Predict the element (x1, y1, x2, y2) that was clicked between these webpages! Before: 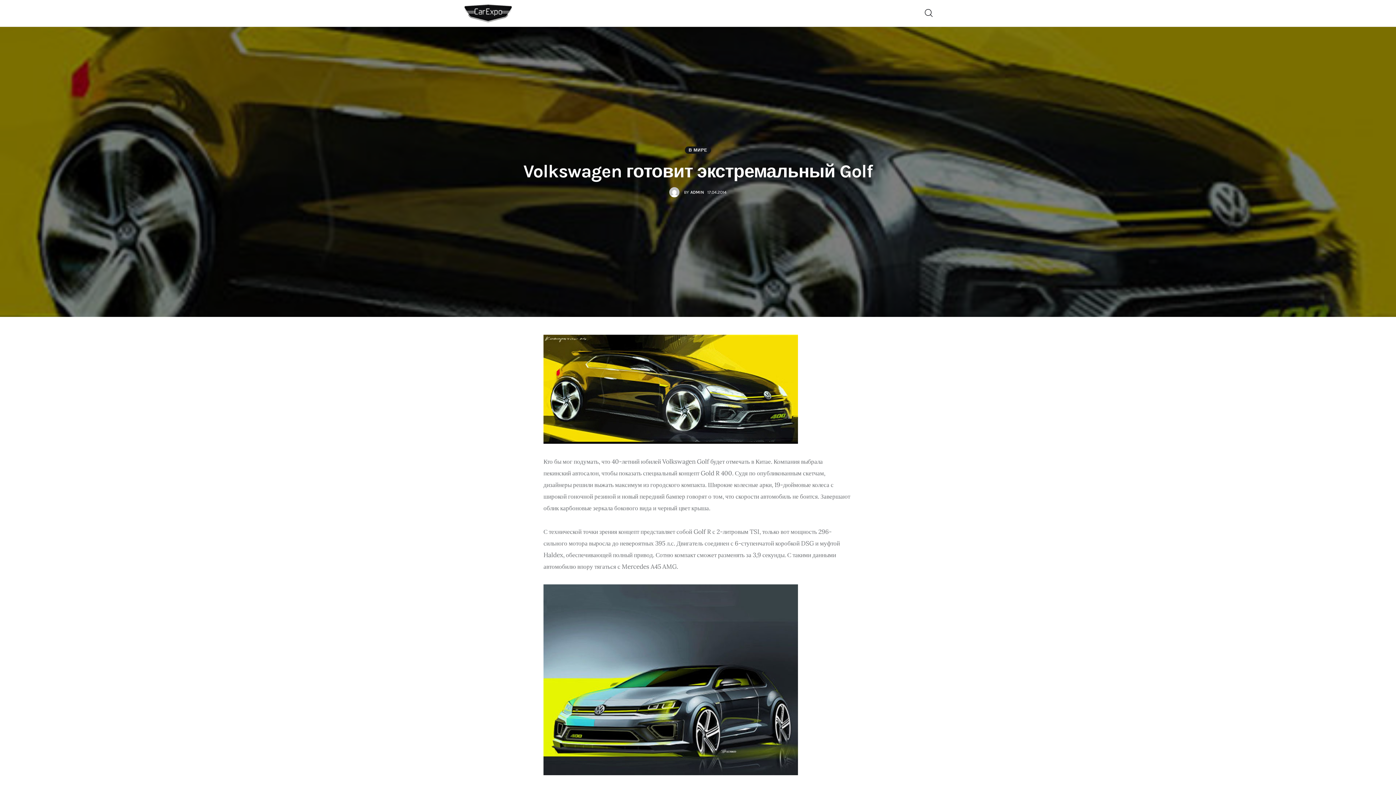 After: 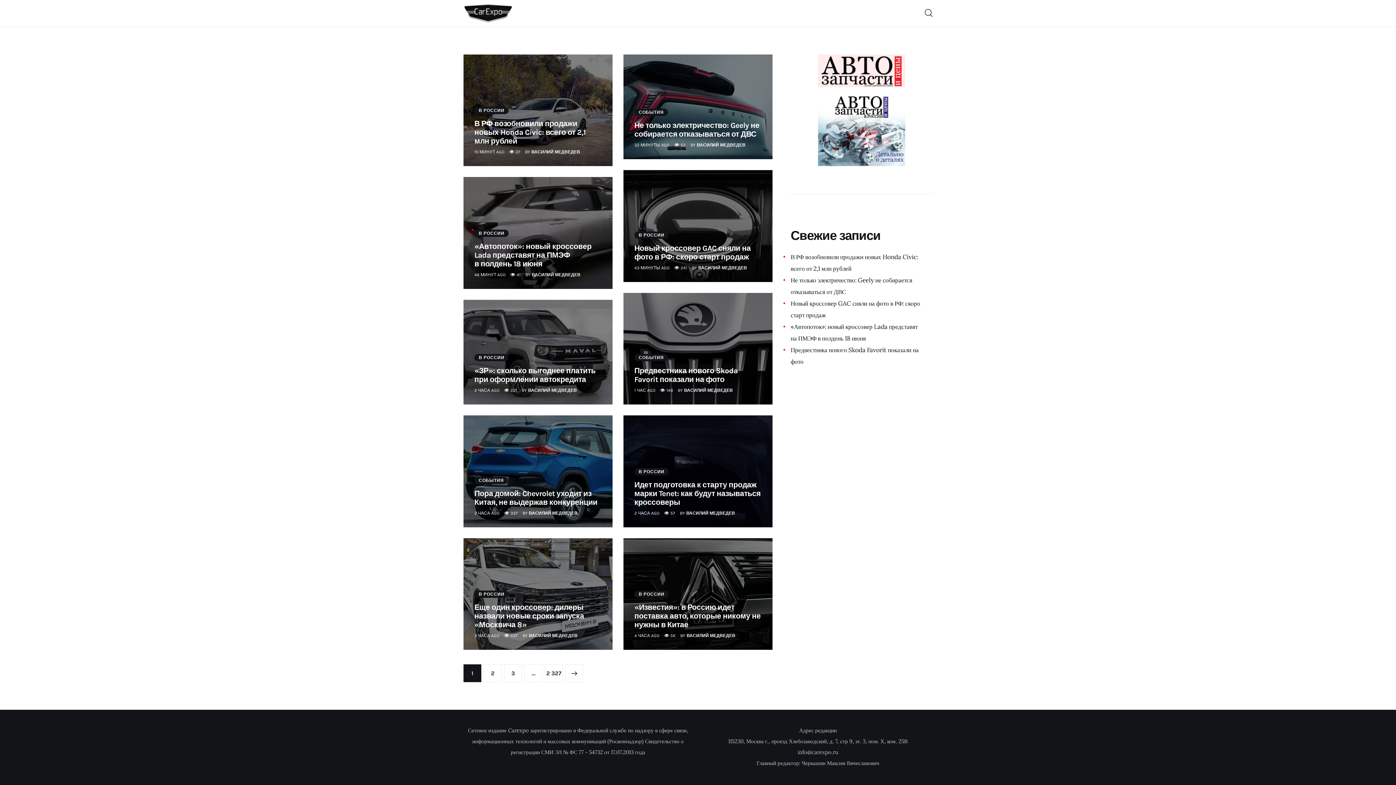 Action: bbox: (463, 4, 513, 22)